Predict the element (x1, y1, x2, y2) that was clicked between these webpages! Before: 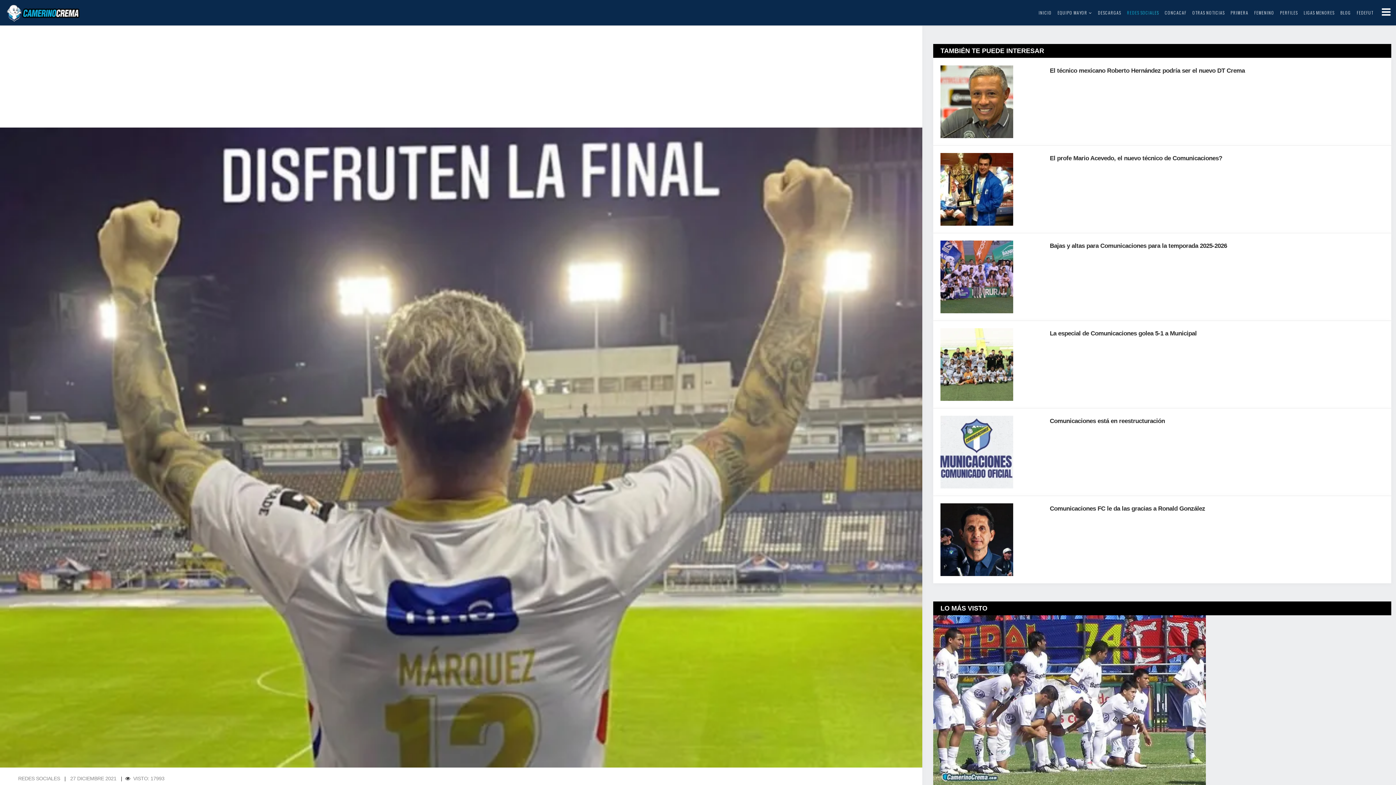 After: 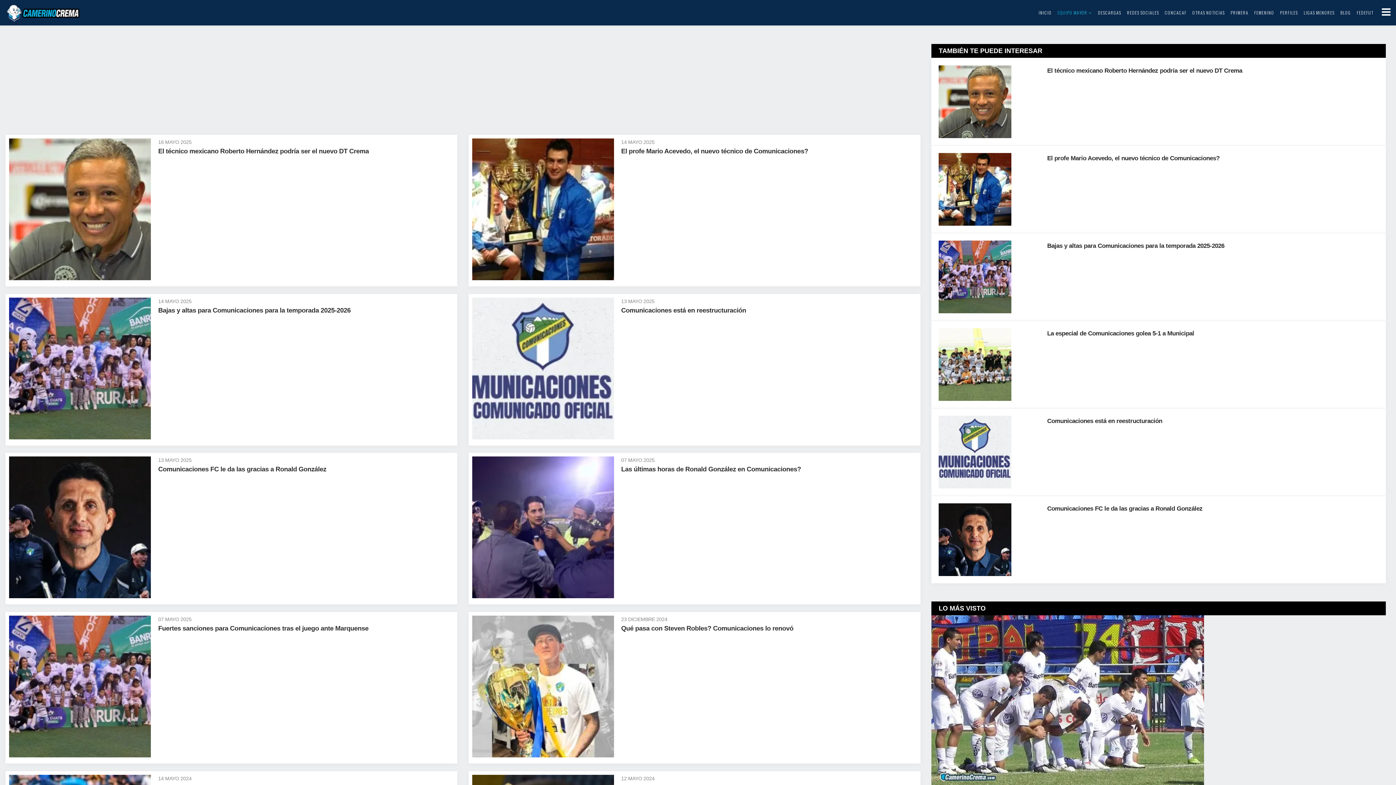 Action: bbox: (1054, 0, 1095, 25) label: EQUIPO MAYOR